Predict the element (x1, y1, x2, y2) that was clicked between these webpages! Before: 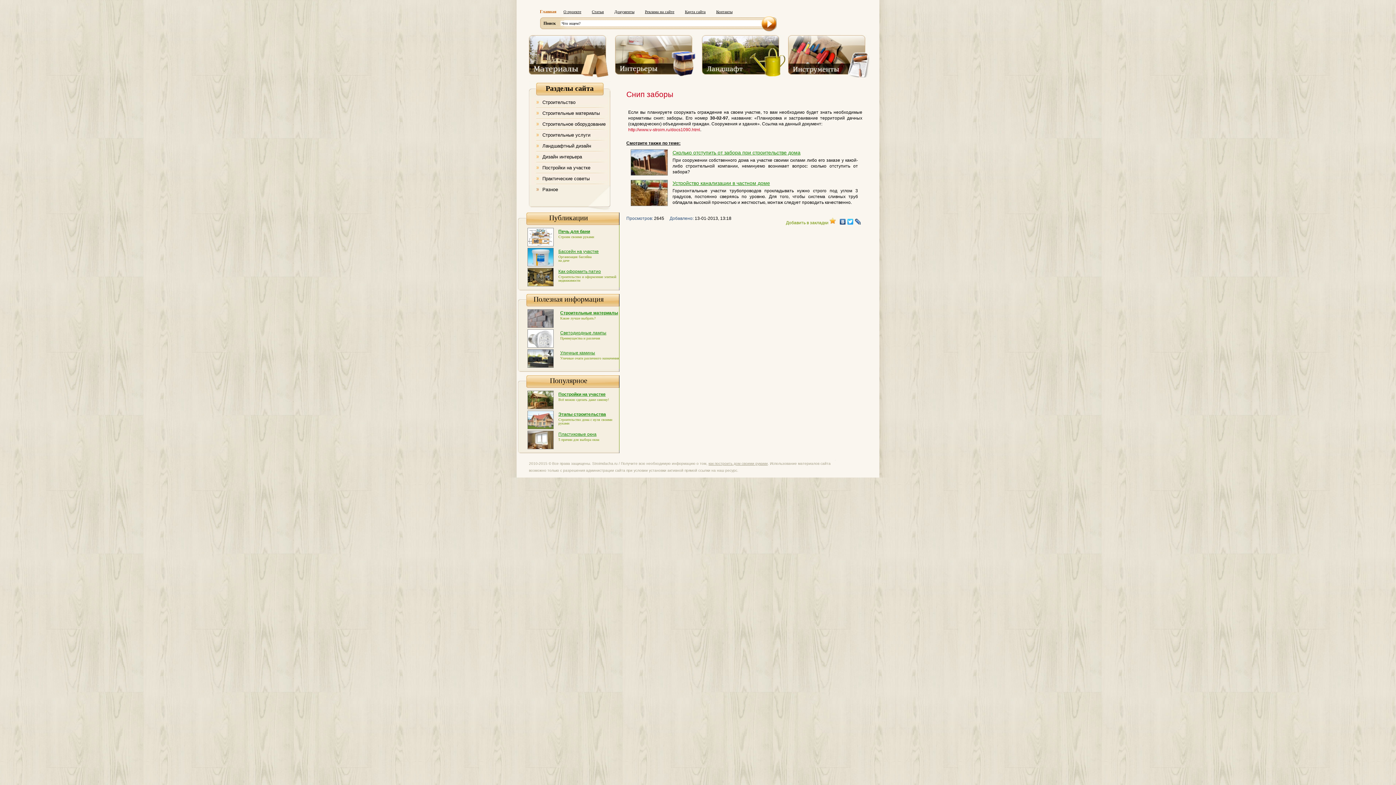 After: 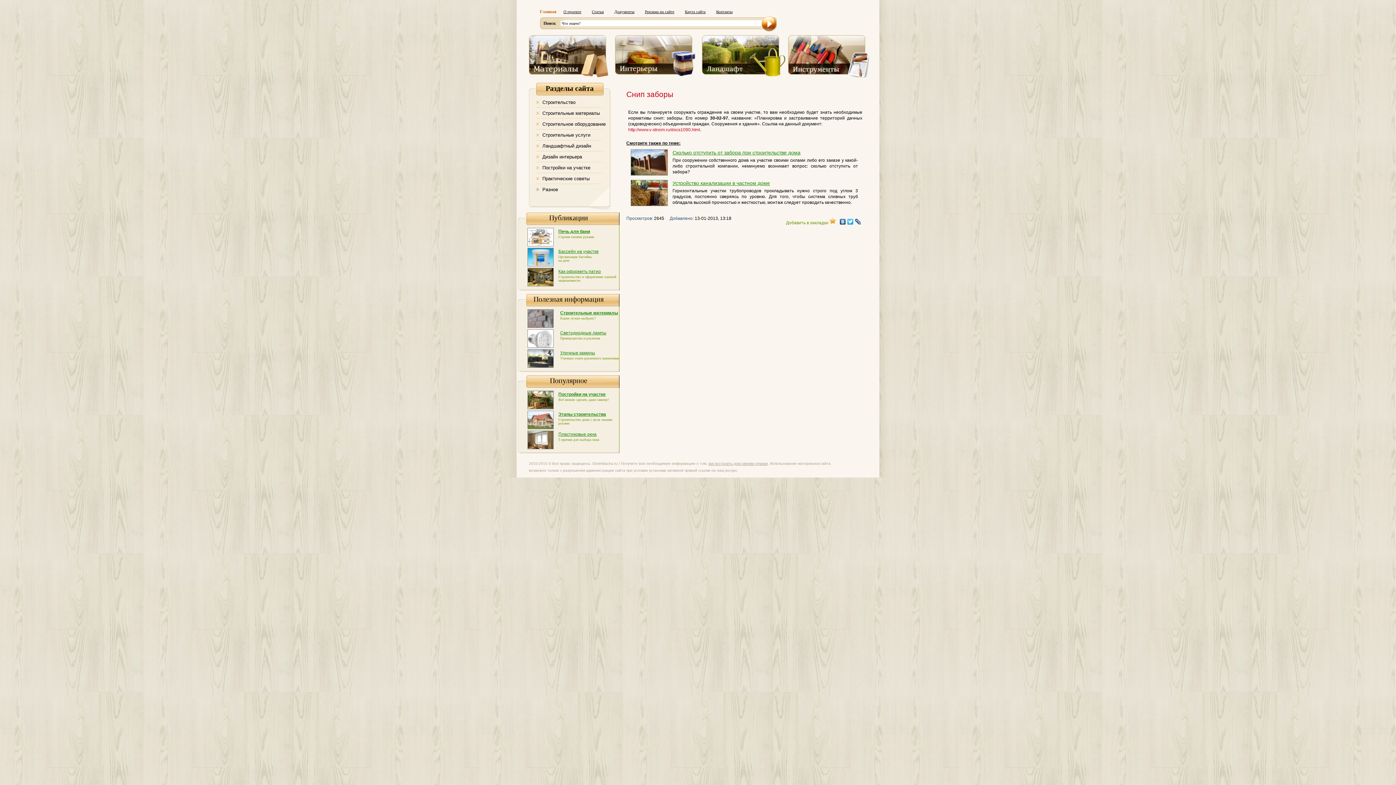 Action: bbox: (846, 217, 854, 226)